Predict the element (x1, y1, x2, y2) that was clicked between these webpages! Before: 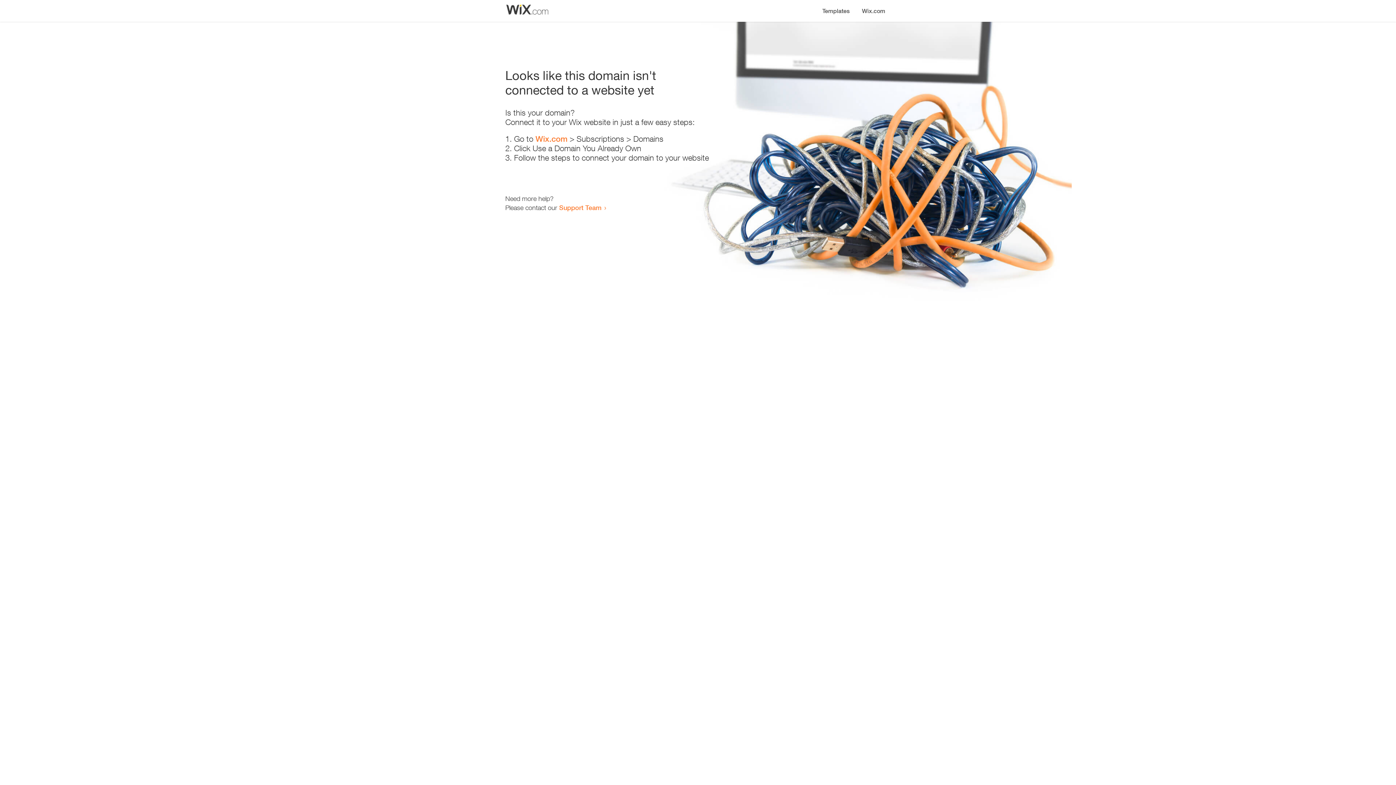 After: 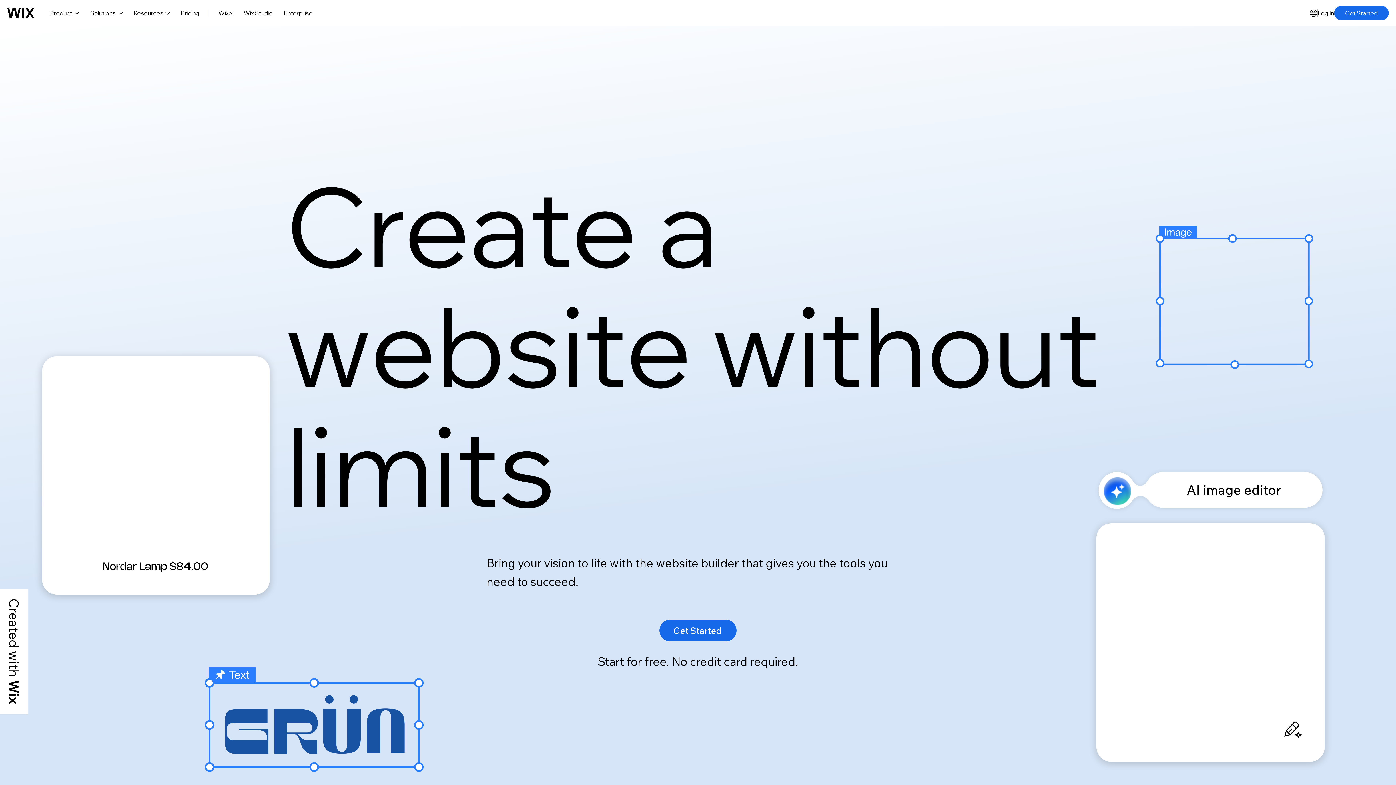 Action: label: Wix.com bbox: (856, 0, 890, 14)